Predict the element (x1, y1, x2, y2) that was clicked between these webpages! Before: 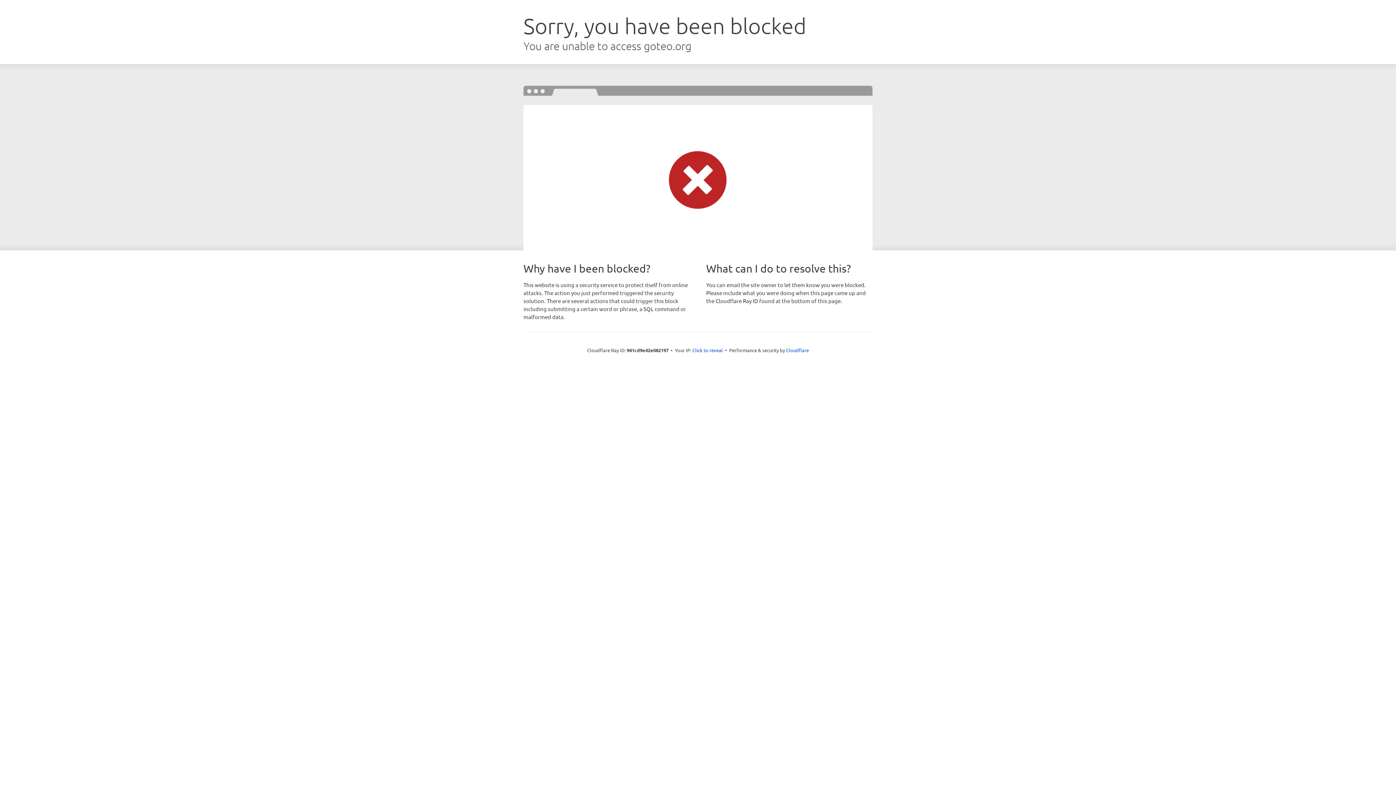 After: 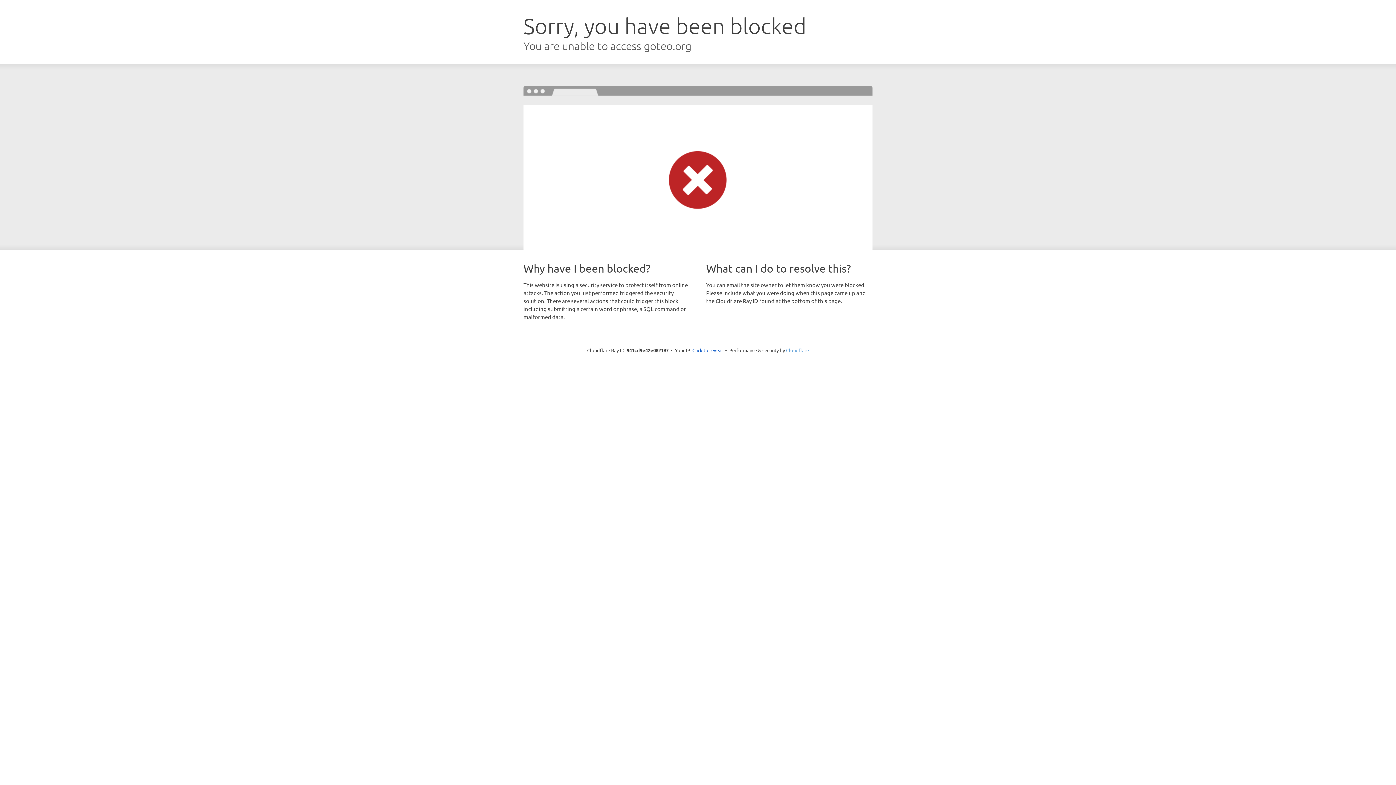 Action: bbox: (786, 347, 809, 353) label: Cloudflare